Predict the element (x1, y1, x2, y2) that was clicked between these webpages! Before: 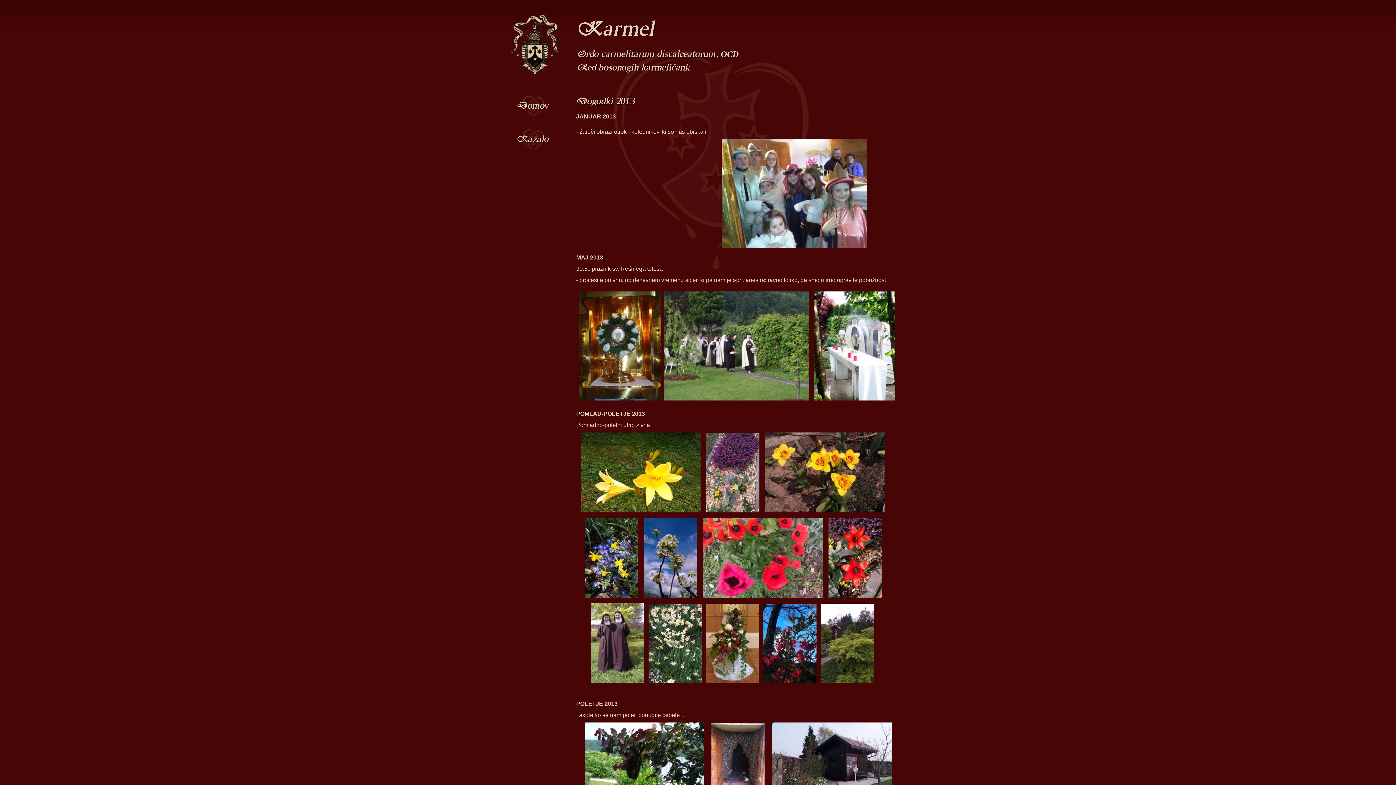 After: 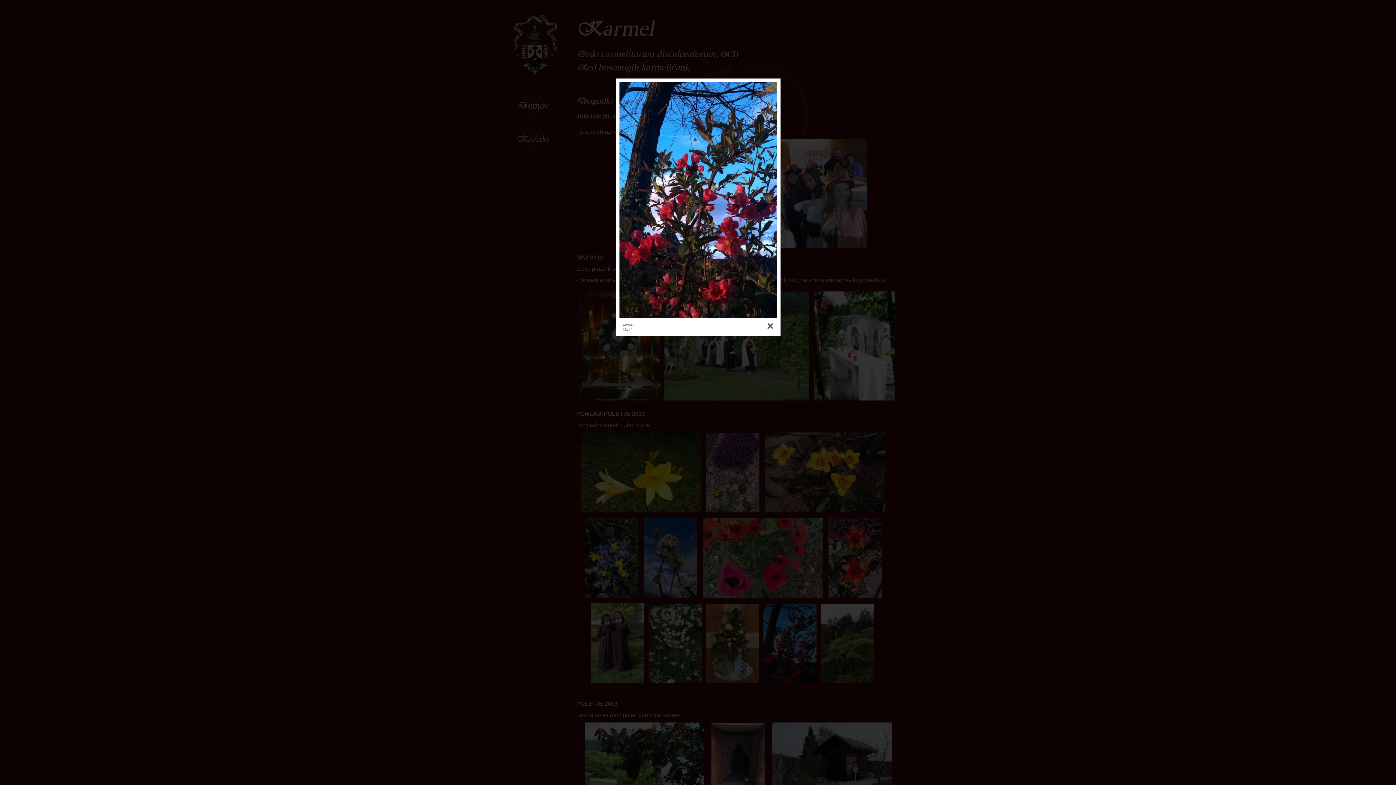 Action: bbox: (763, 678, 816, 684)